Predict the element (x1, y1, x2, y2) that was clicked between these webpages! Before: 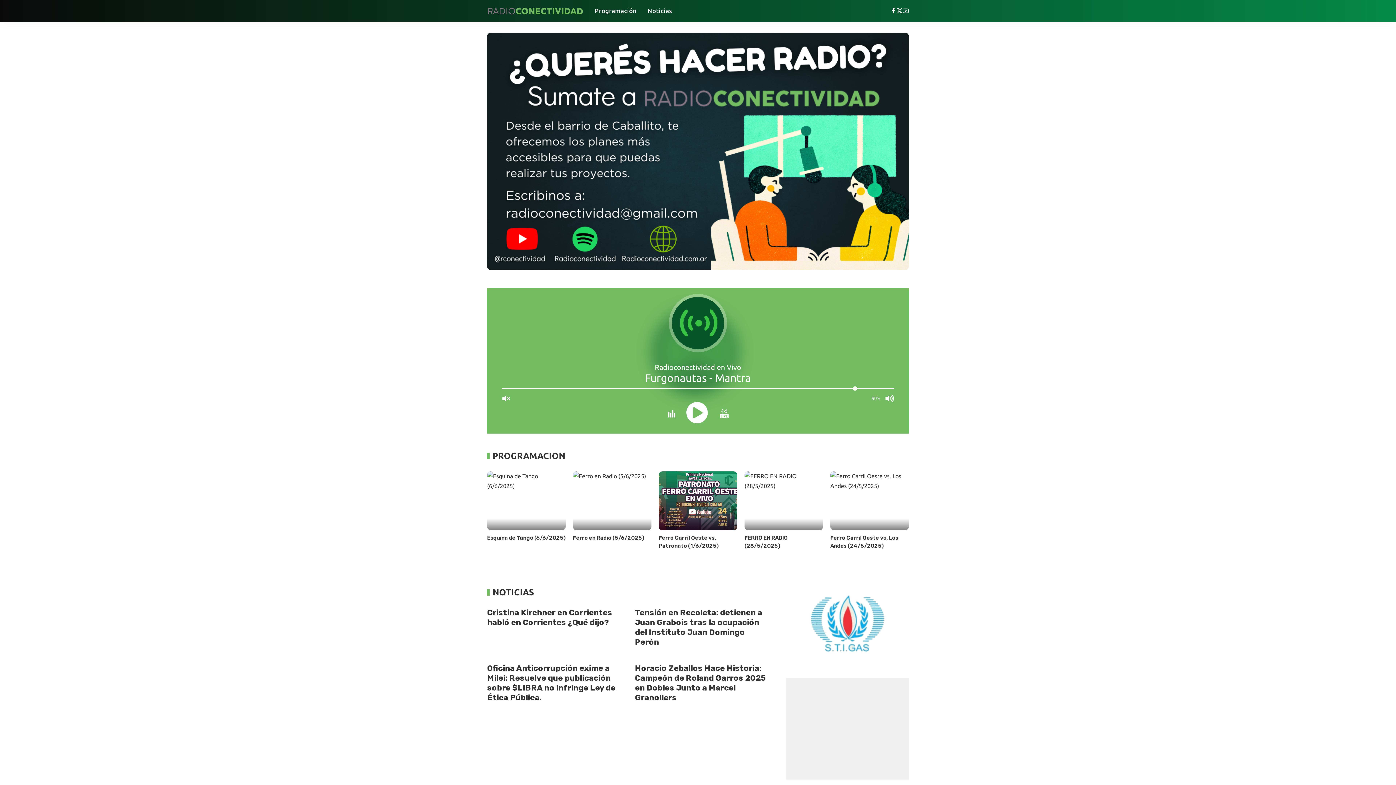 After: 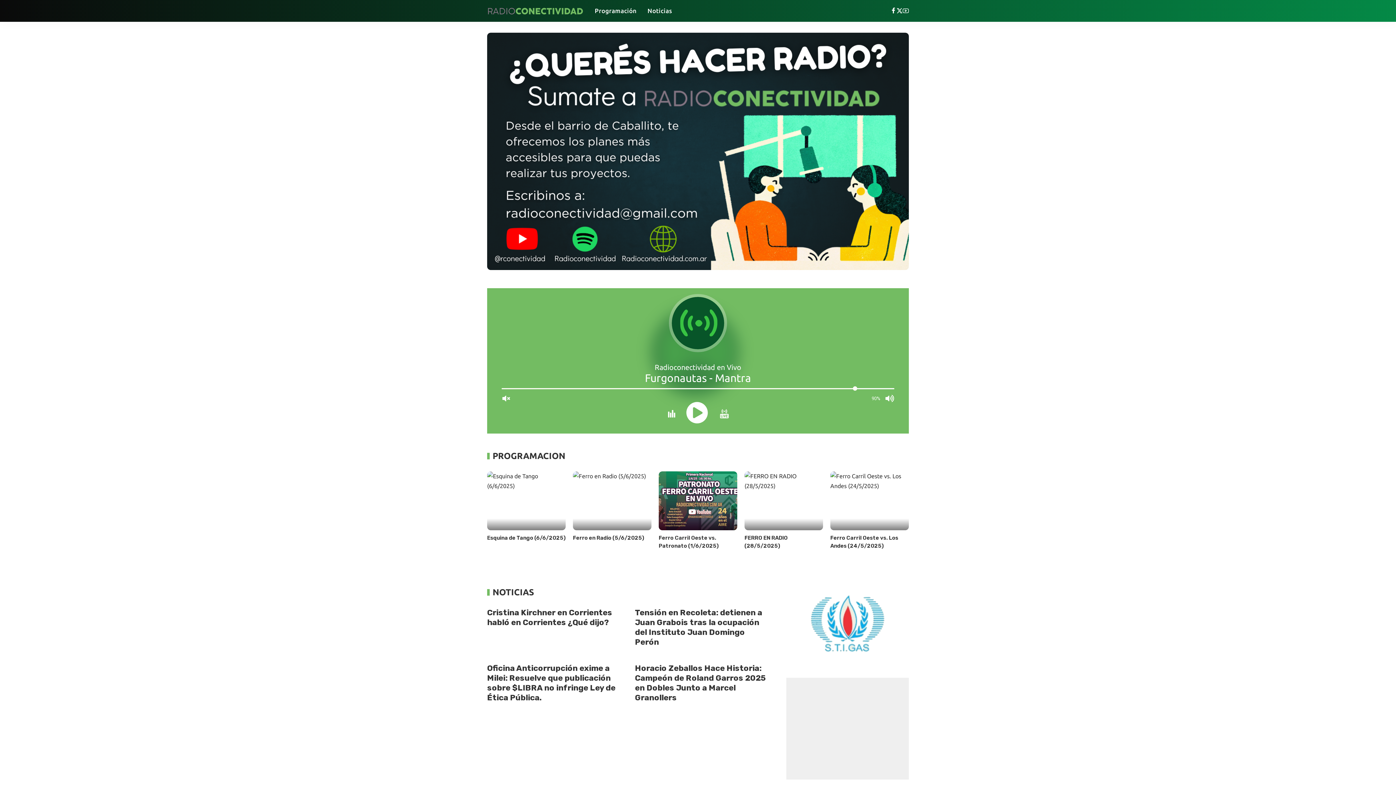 Action: bbox: (487, 6, 584, 15)